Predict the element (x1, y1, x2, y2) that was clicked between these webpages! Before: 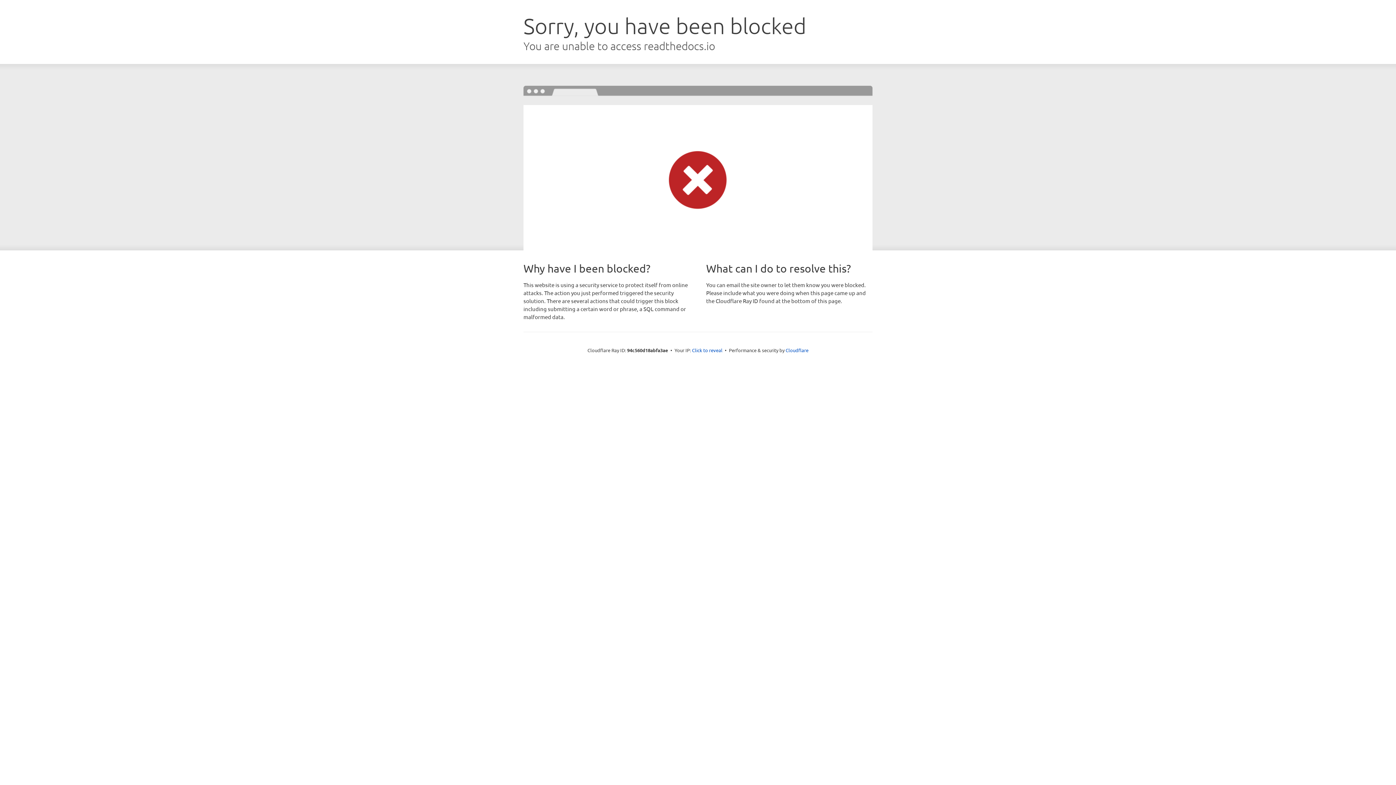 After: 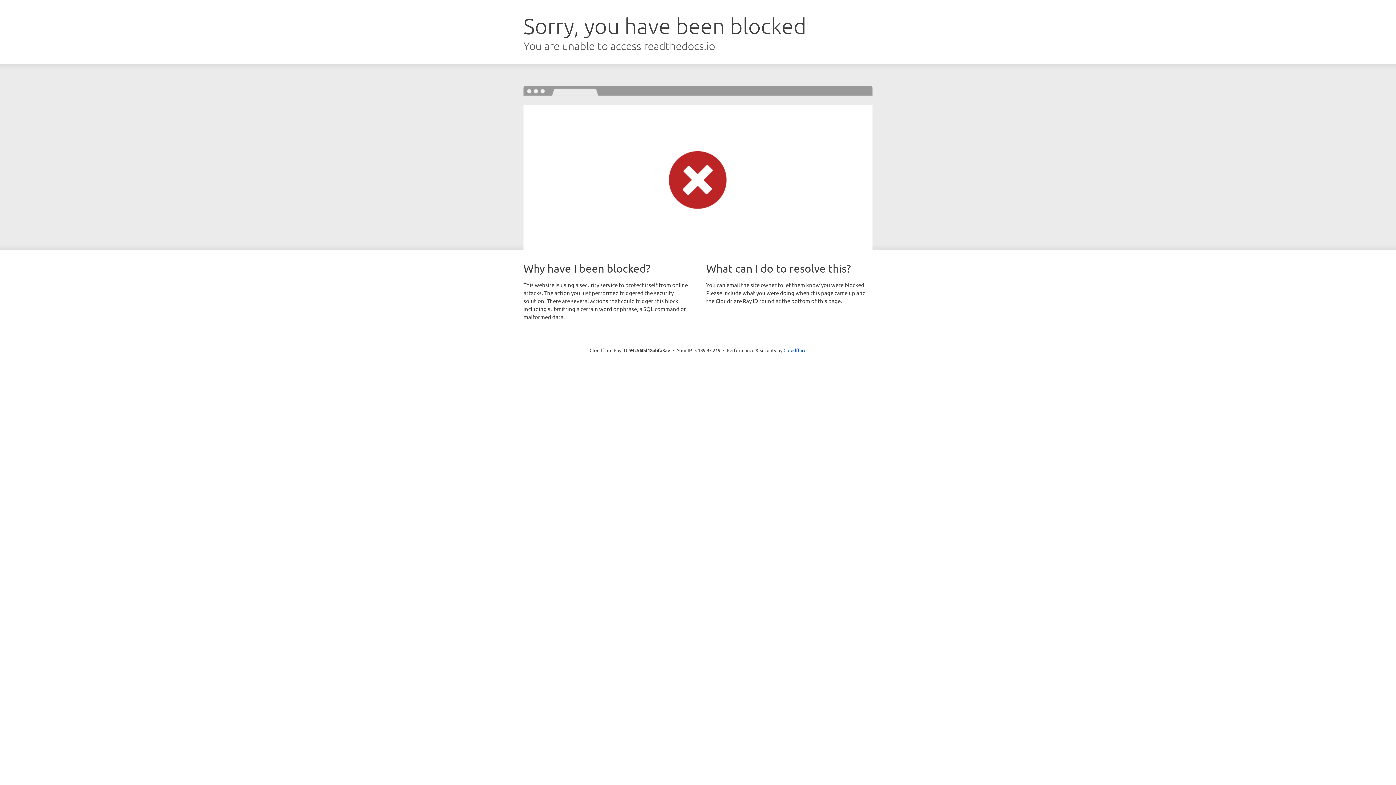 Action: bbox: (692, 346, 722, 353) label: Click to reveal